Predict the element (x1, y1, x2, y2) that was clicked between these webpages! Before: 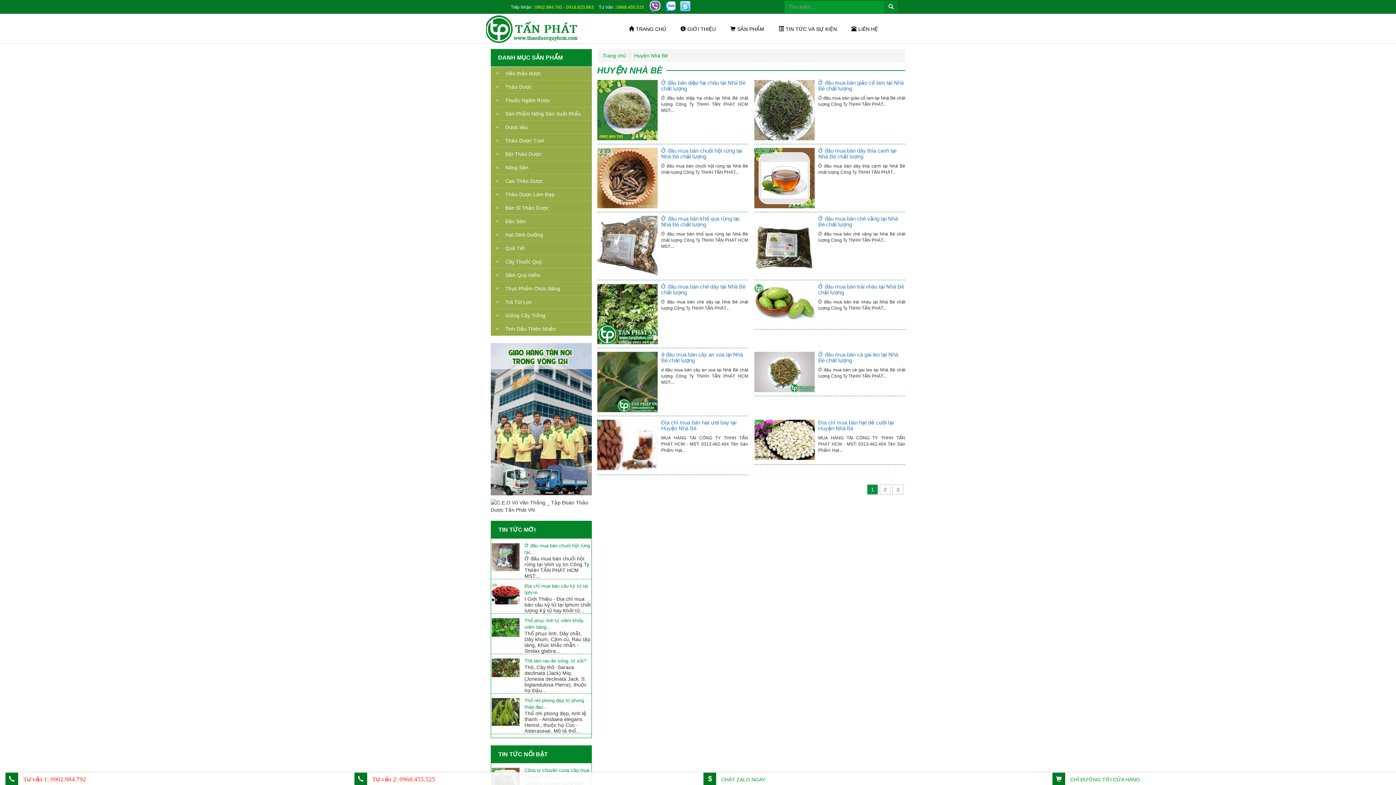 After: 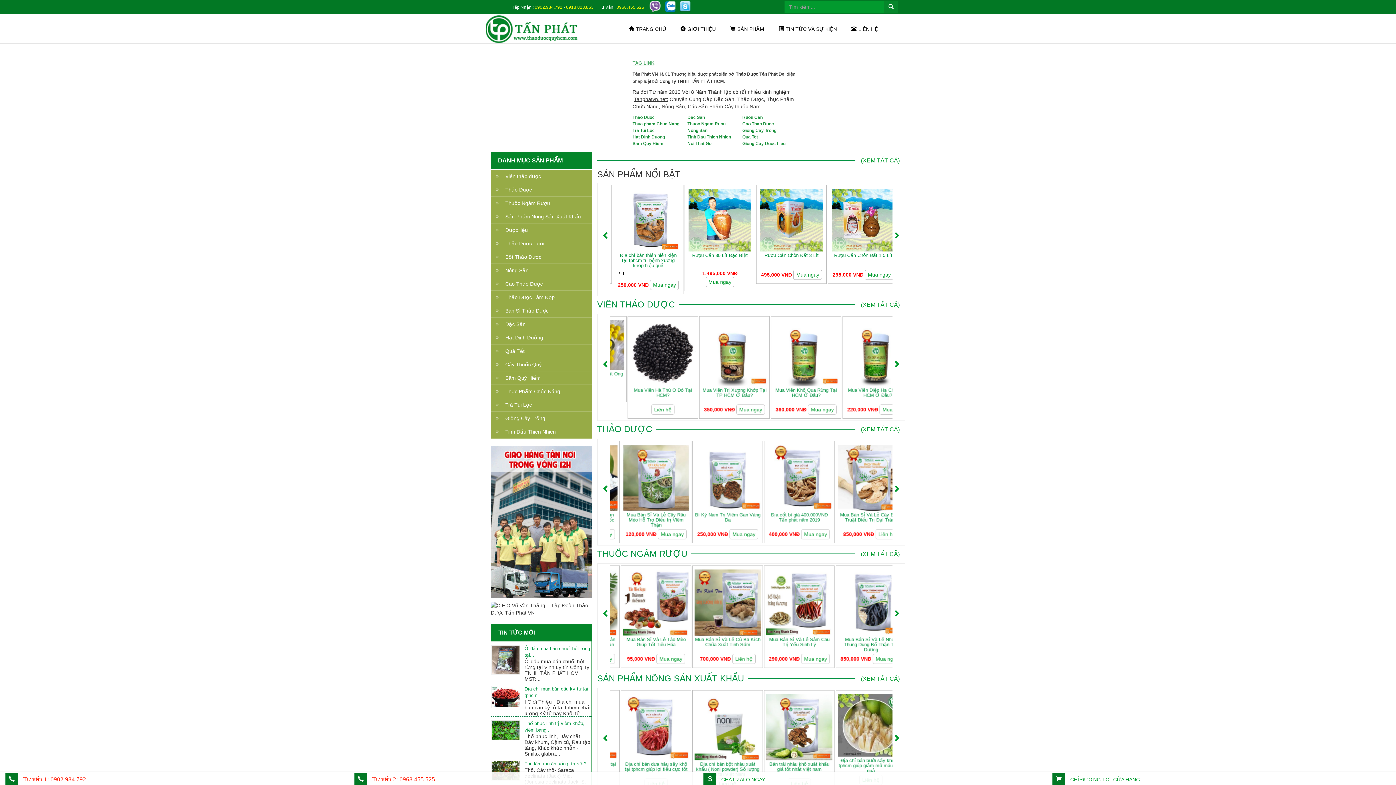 Action: bbox: (623, 21, 671, 37) label: TRANG CHỦ